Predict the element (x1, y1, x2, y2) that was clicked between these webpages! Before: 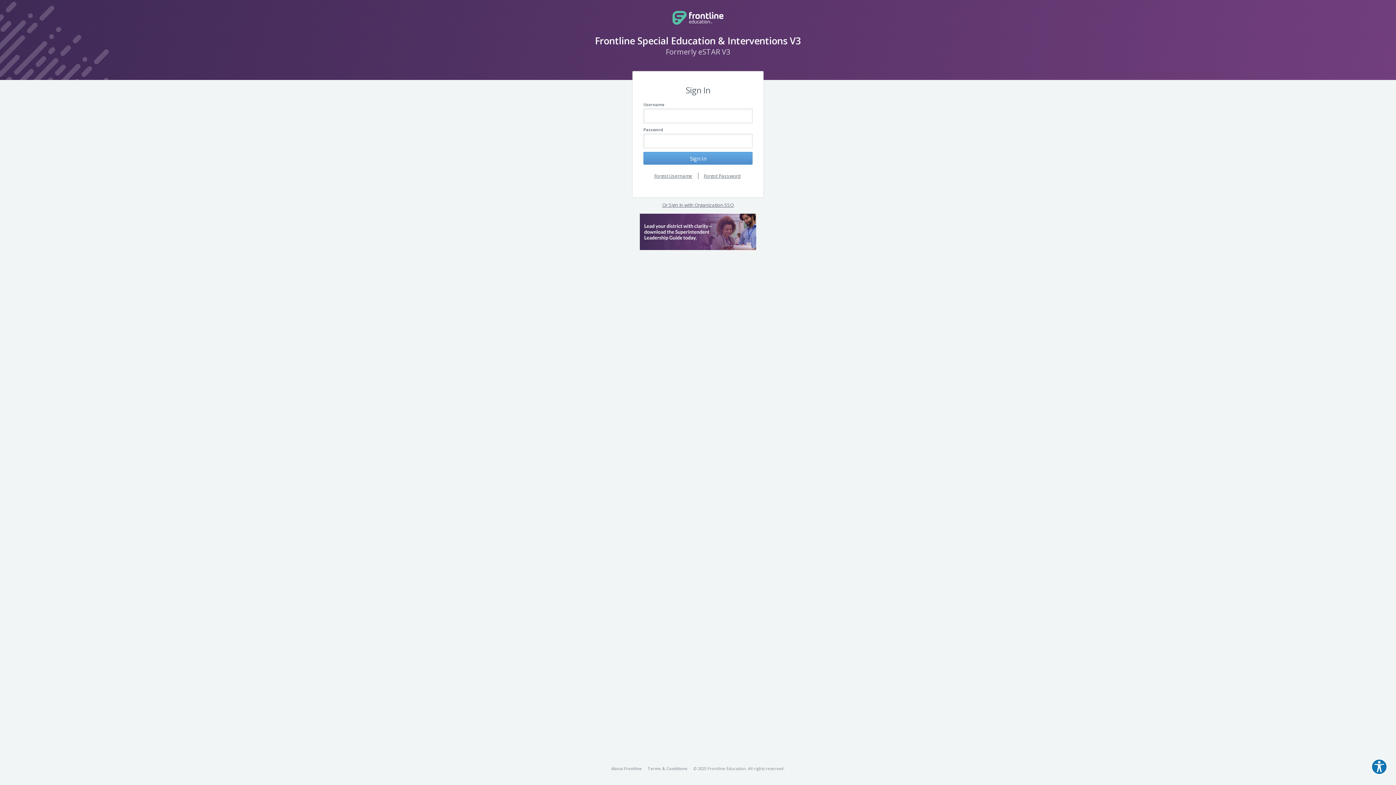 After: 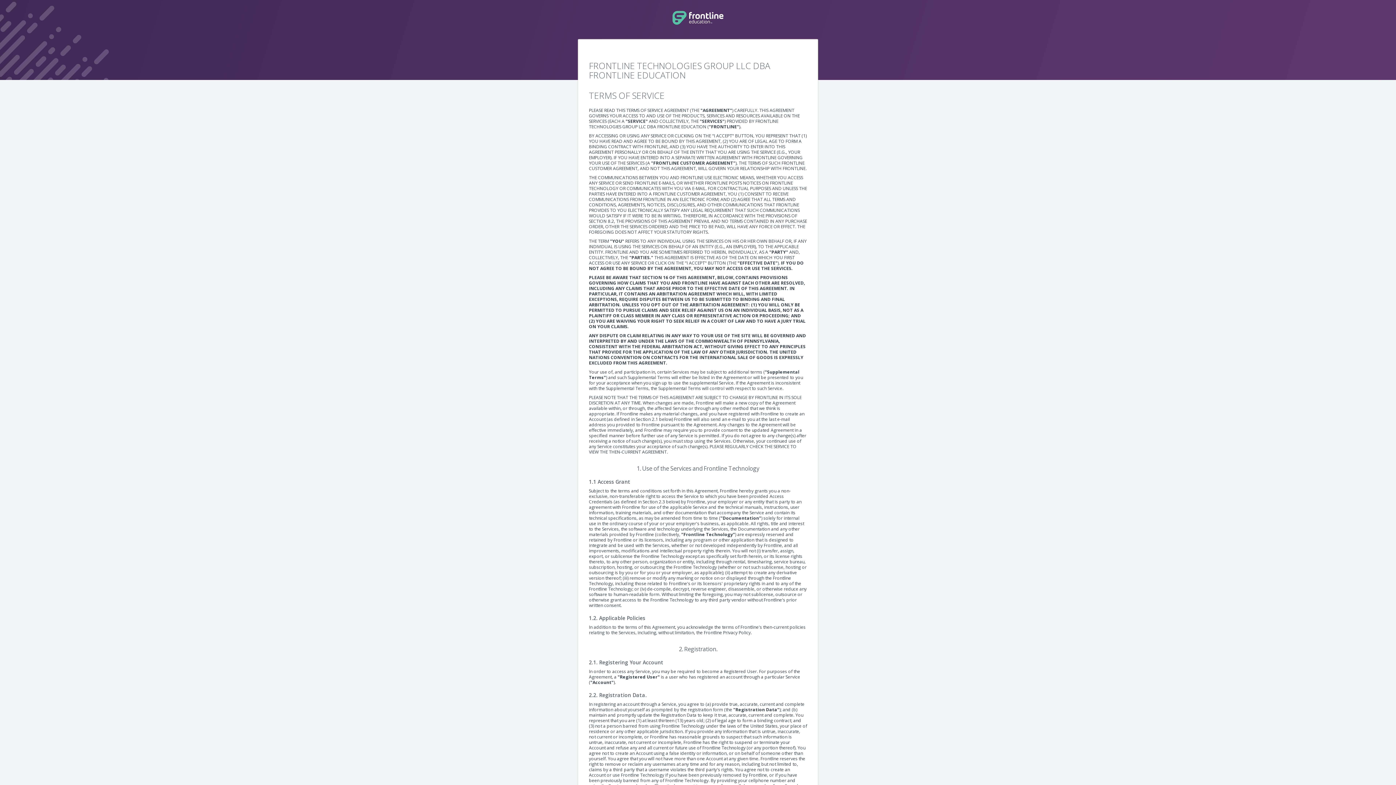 Action: label: Terms & Conditions bbox: (647, 766, 687, 771)